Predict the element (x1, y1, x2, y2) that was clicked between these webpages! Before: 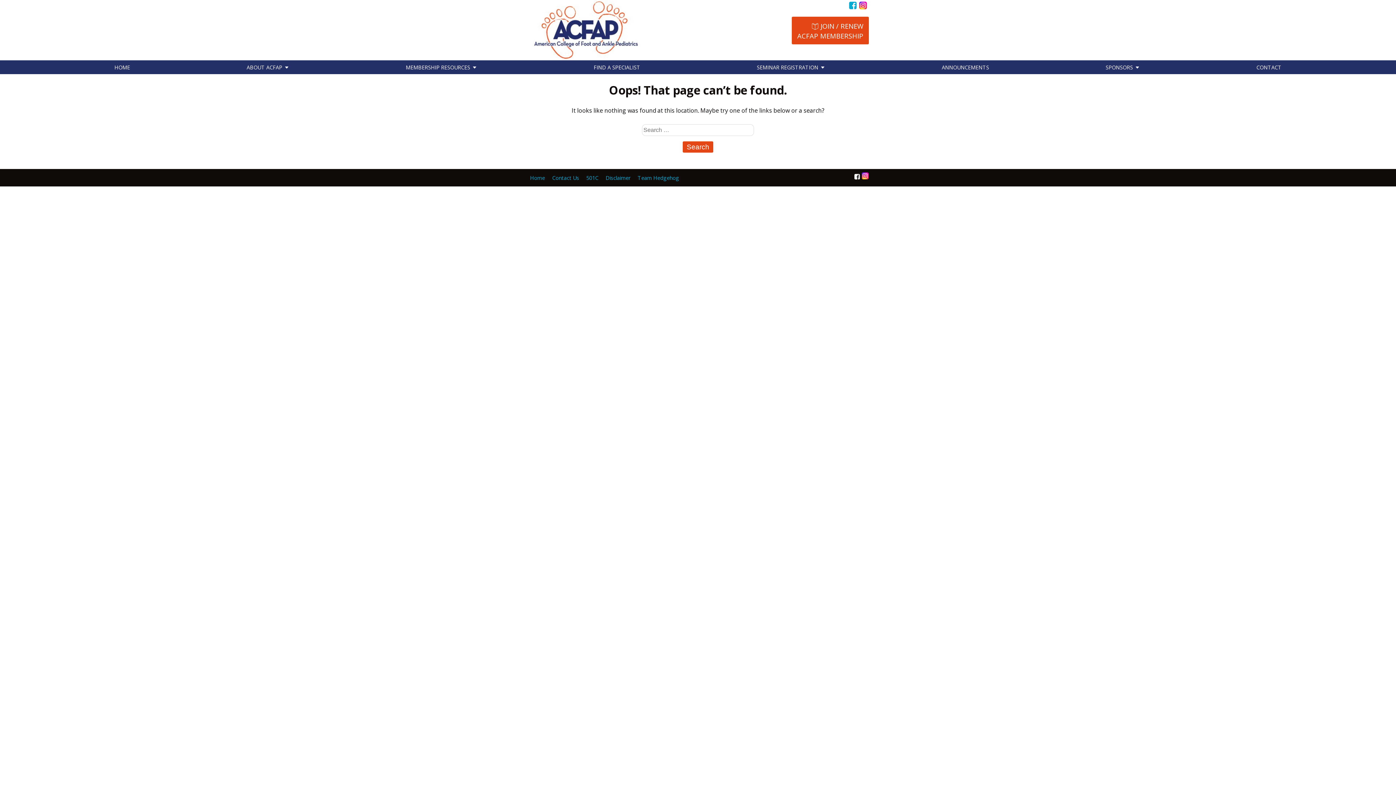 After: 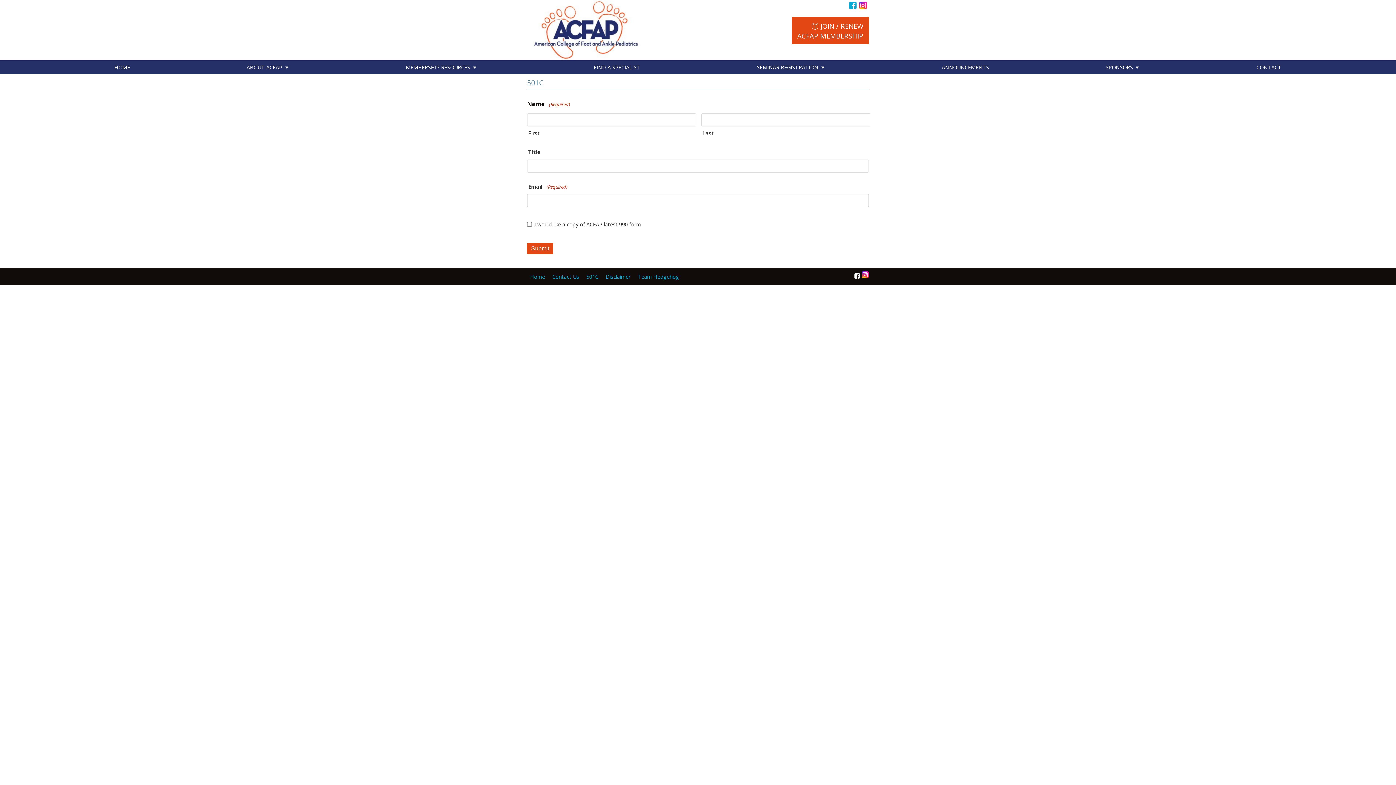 Action: bbox: (586, 174, 598, 181) label: 501C